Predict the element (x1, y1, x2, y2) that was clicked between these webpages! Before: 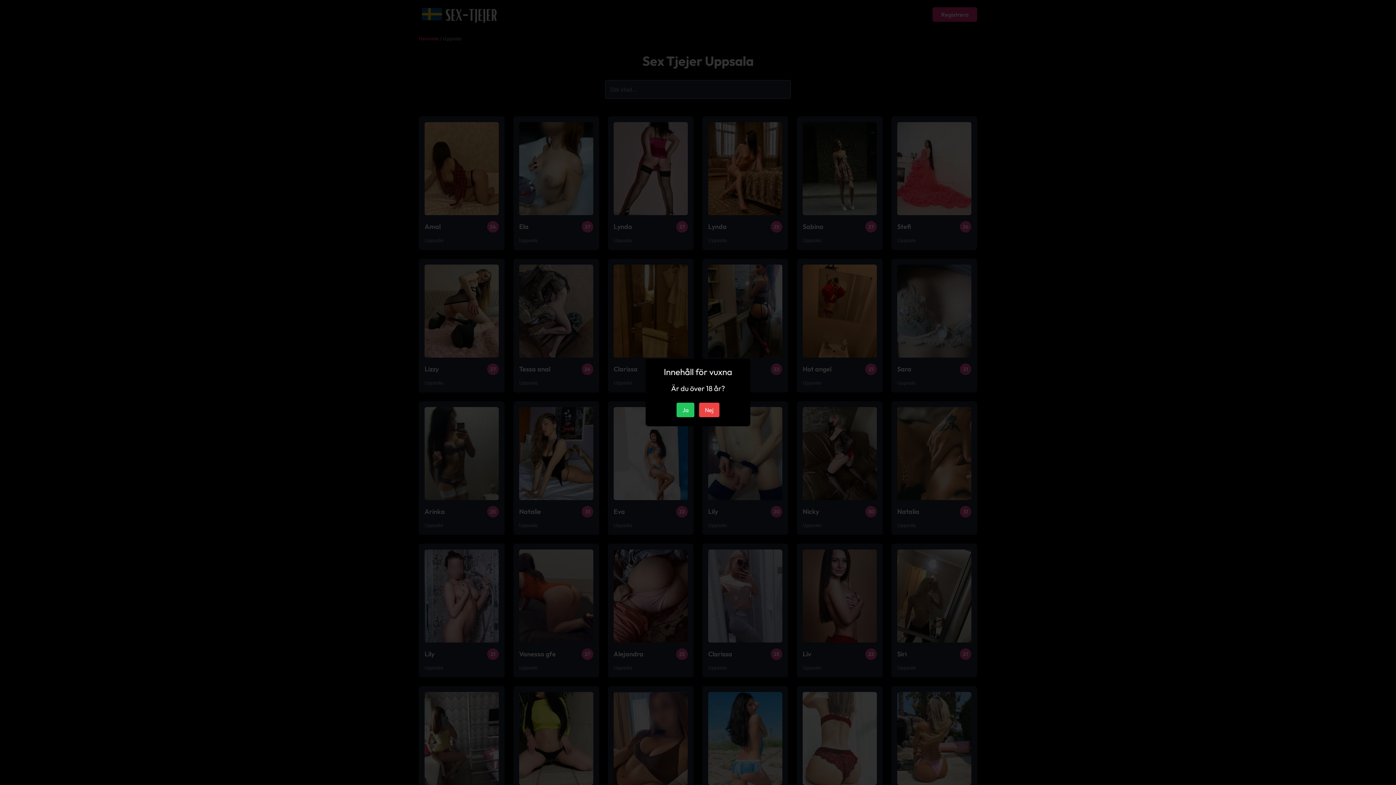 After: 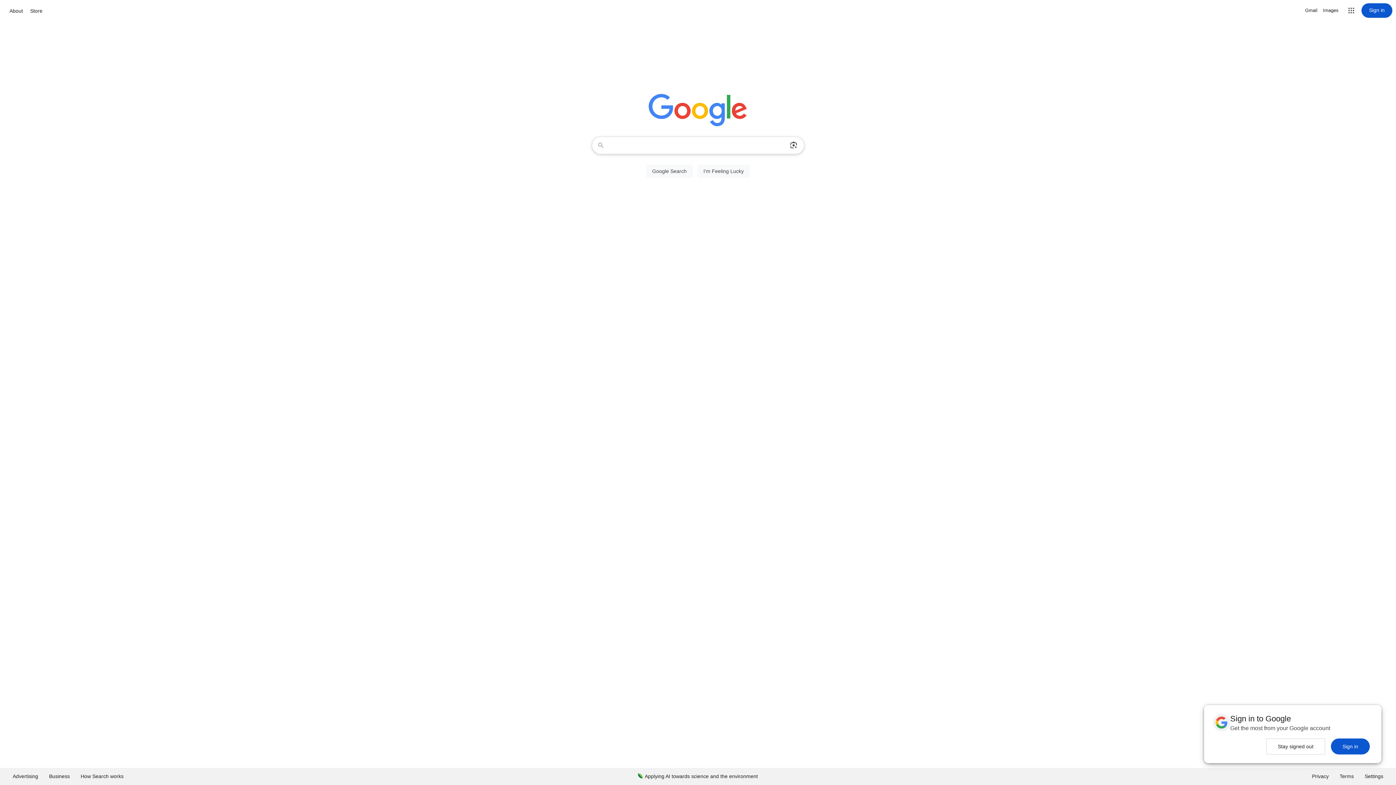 Action: label: Nej bbox: (699, 402, 719, 417)